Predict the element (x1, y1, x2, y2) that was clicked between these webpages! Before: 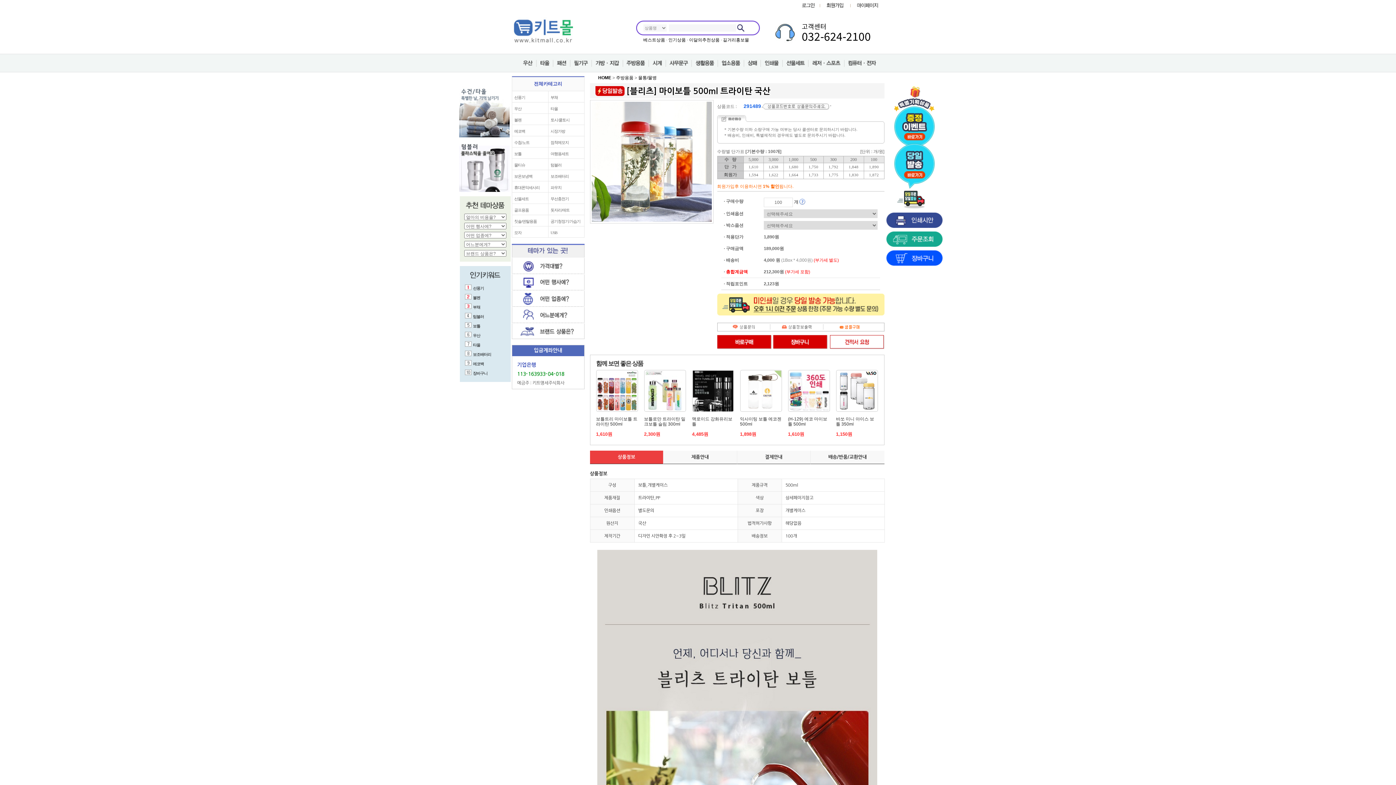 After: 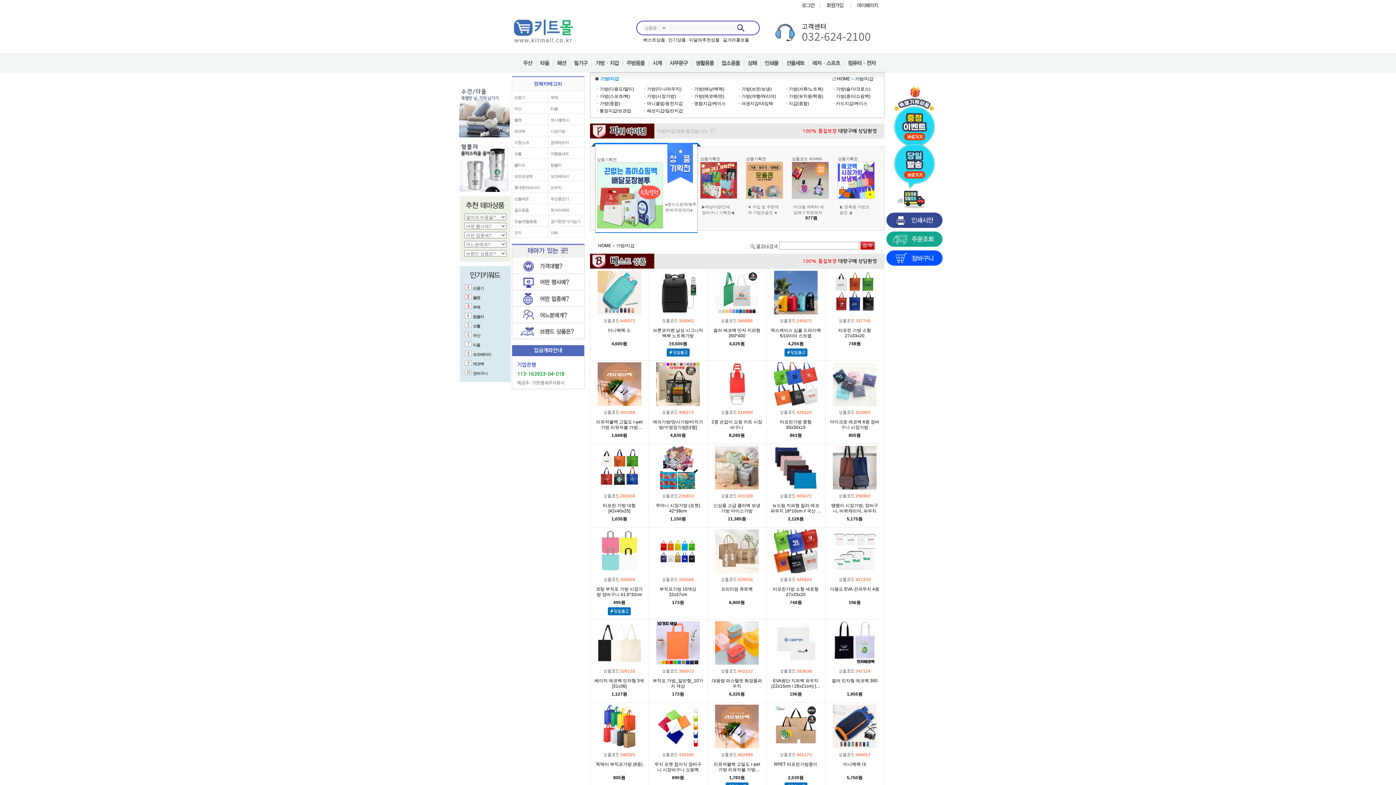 Action: bbox: (591, 51, 623, 56)